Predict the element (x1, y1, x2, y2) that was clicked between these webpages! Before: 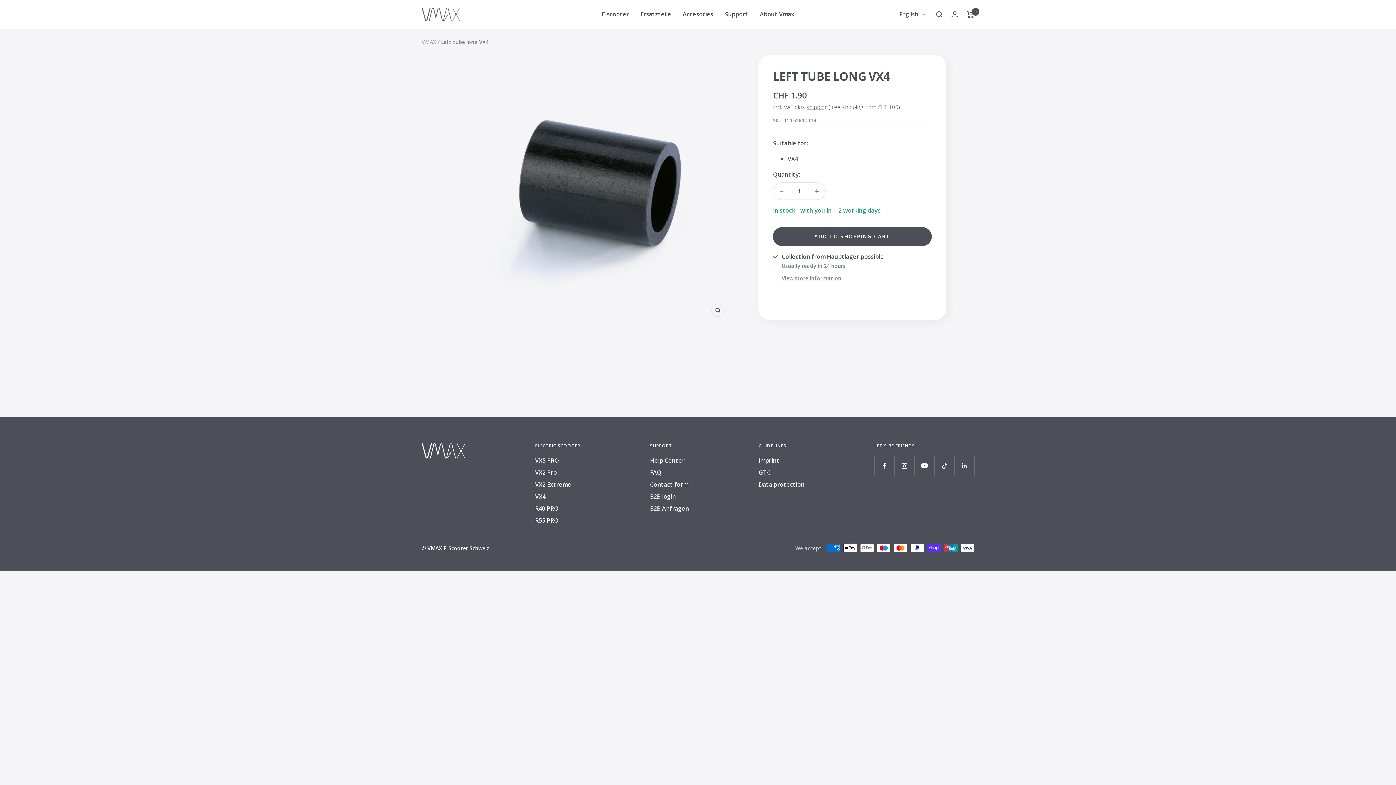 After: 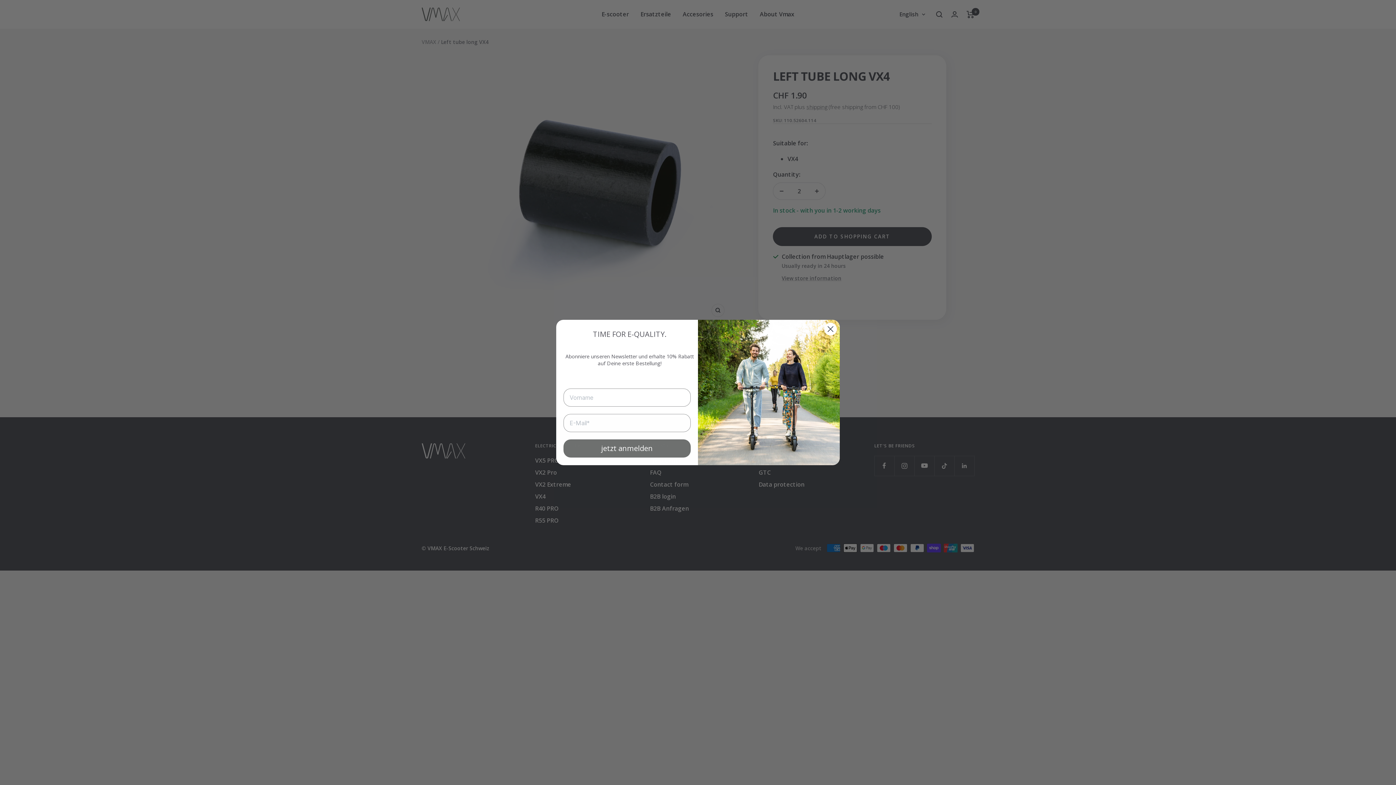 Action: bbox: (808, 182, 825, 199) label: Increase quantity